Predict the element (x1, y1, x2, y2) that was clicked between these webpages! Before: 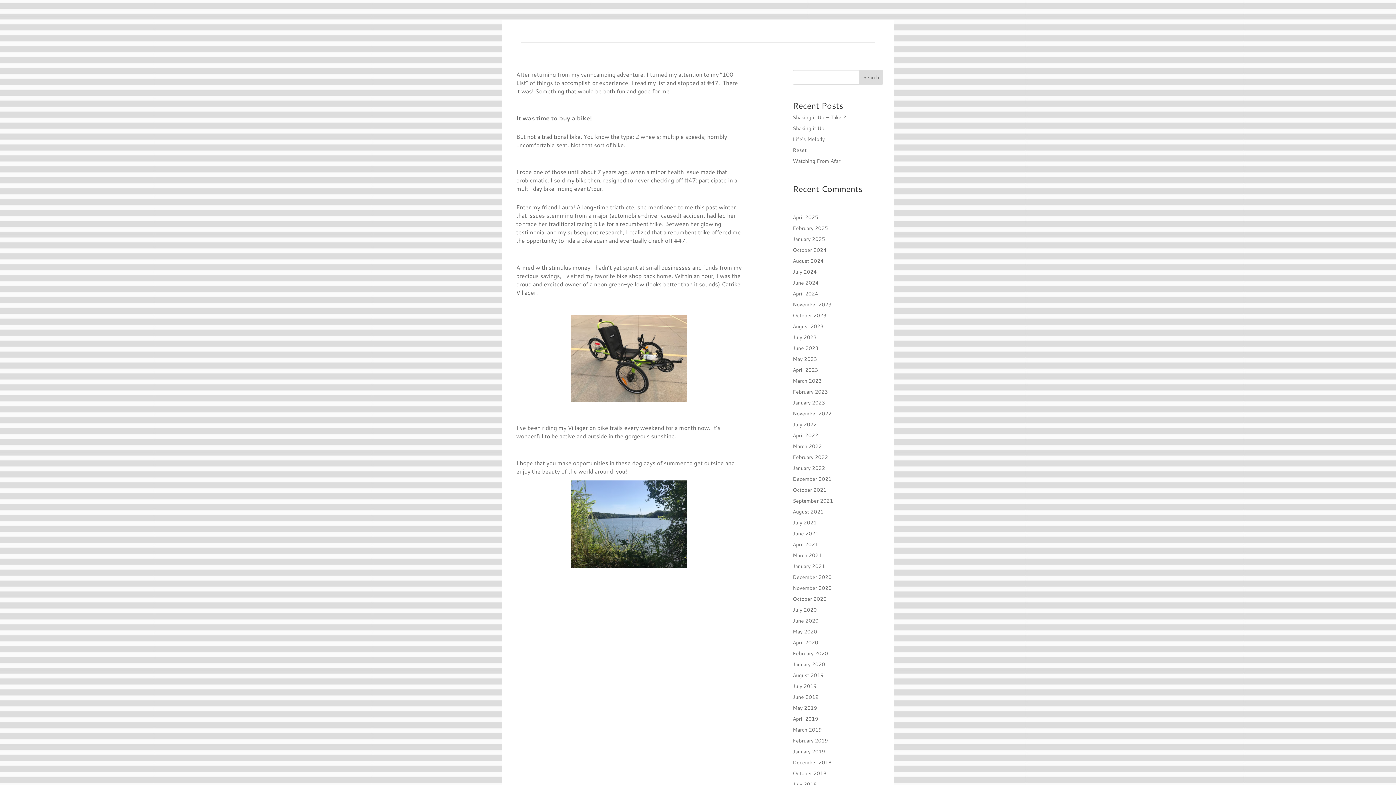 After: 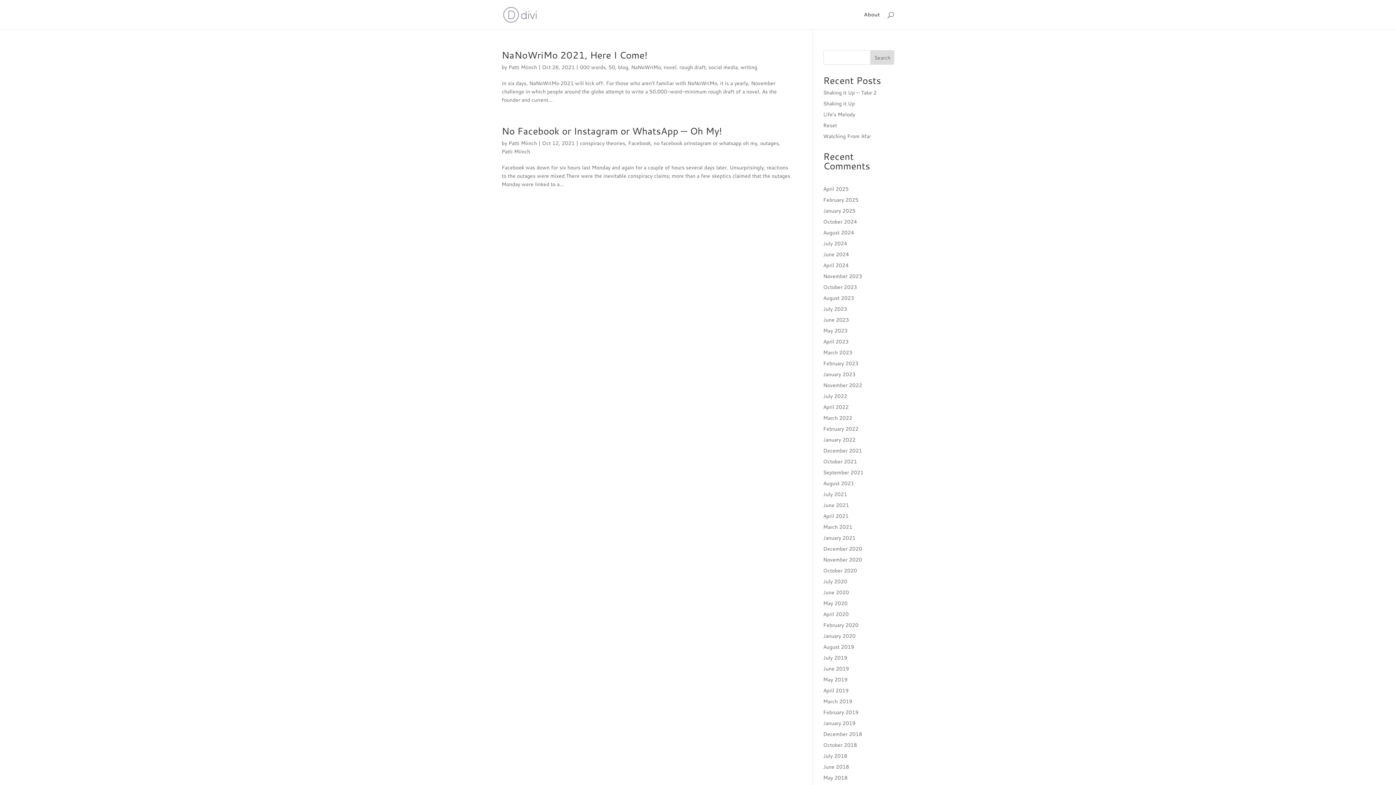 Action: bbox: (792, 486, 826, 493) label: October 2021